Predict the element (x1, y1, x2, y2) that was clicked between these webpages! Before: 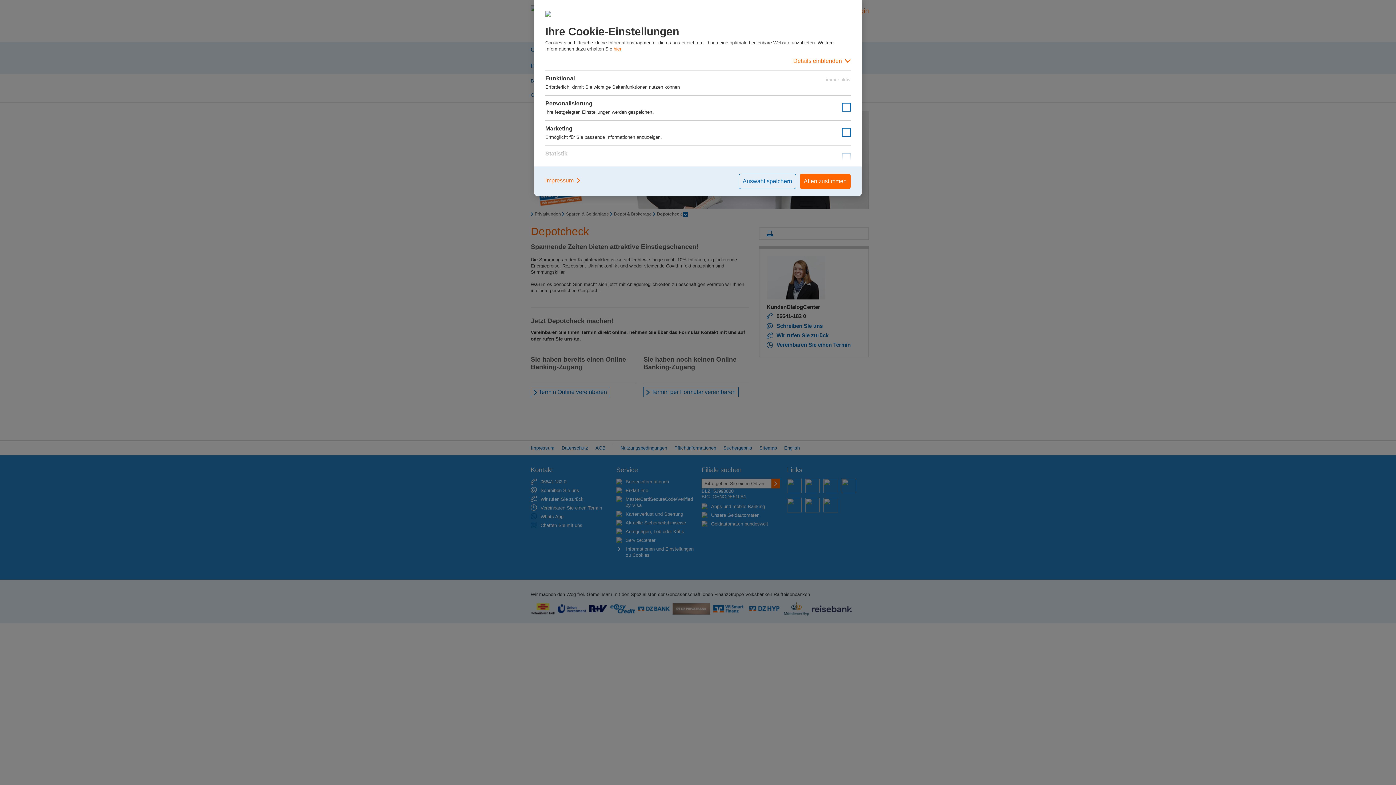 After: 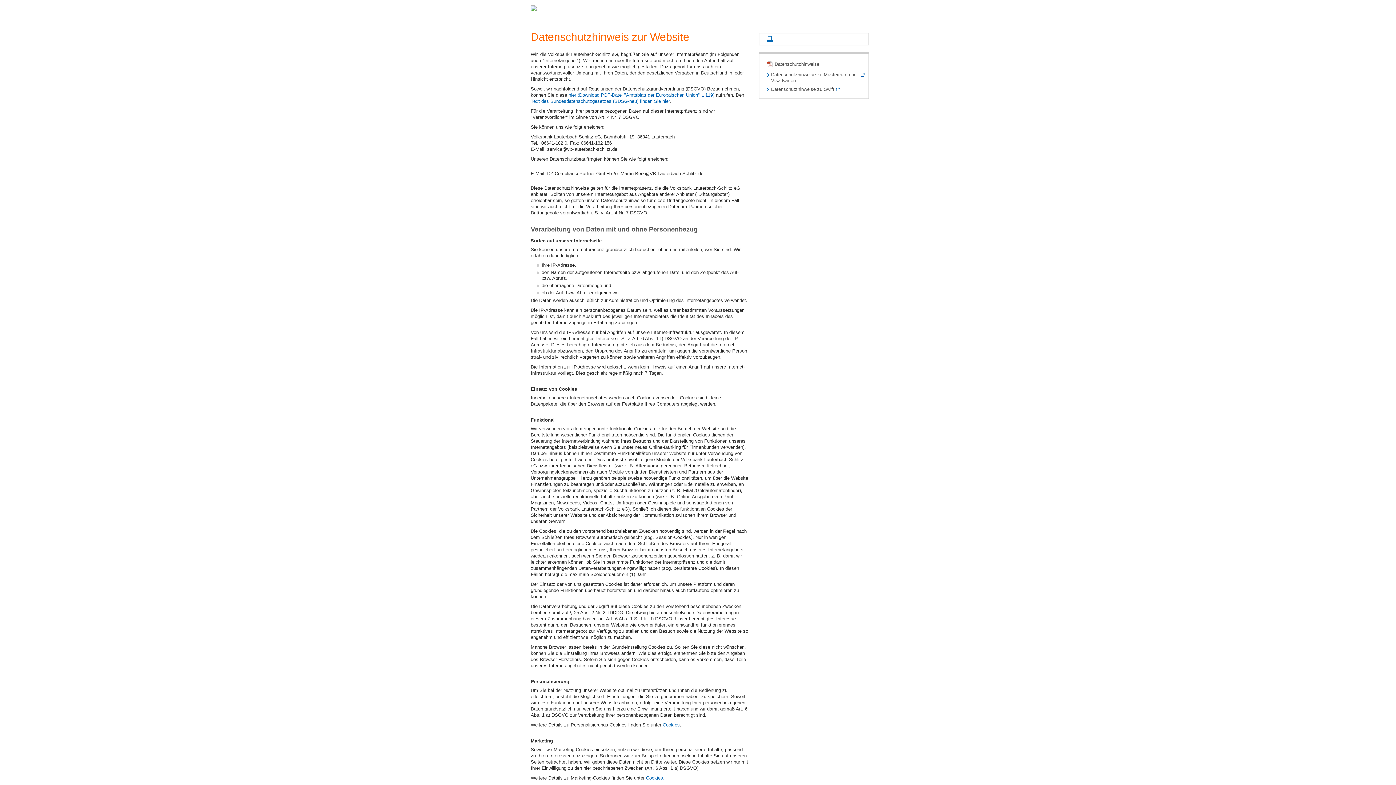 Action: label: hier bbox: (613, 46, 621, 51)